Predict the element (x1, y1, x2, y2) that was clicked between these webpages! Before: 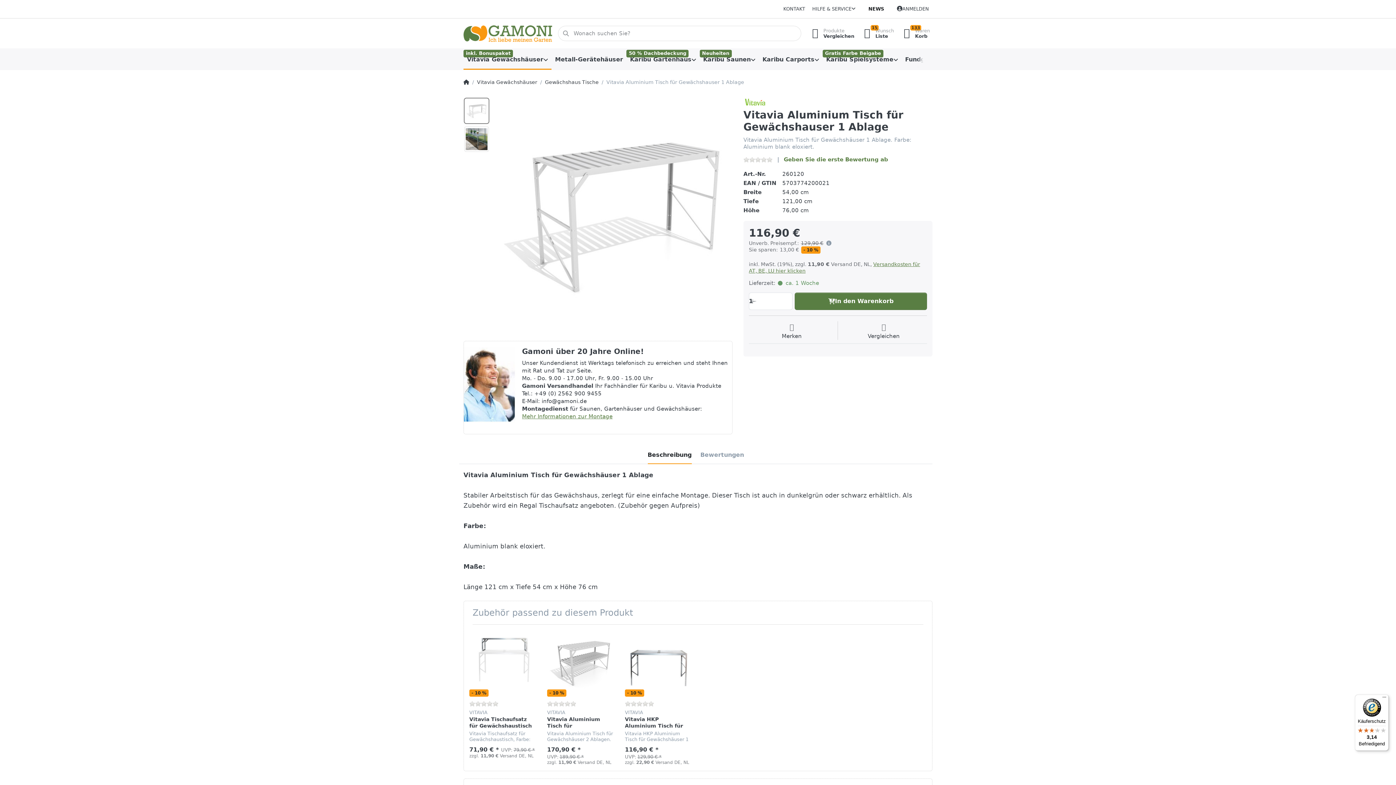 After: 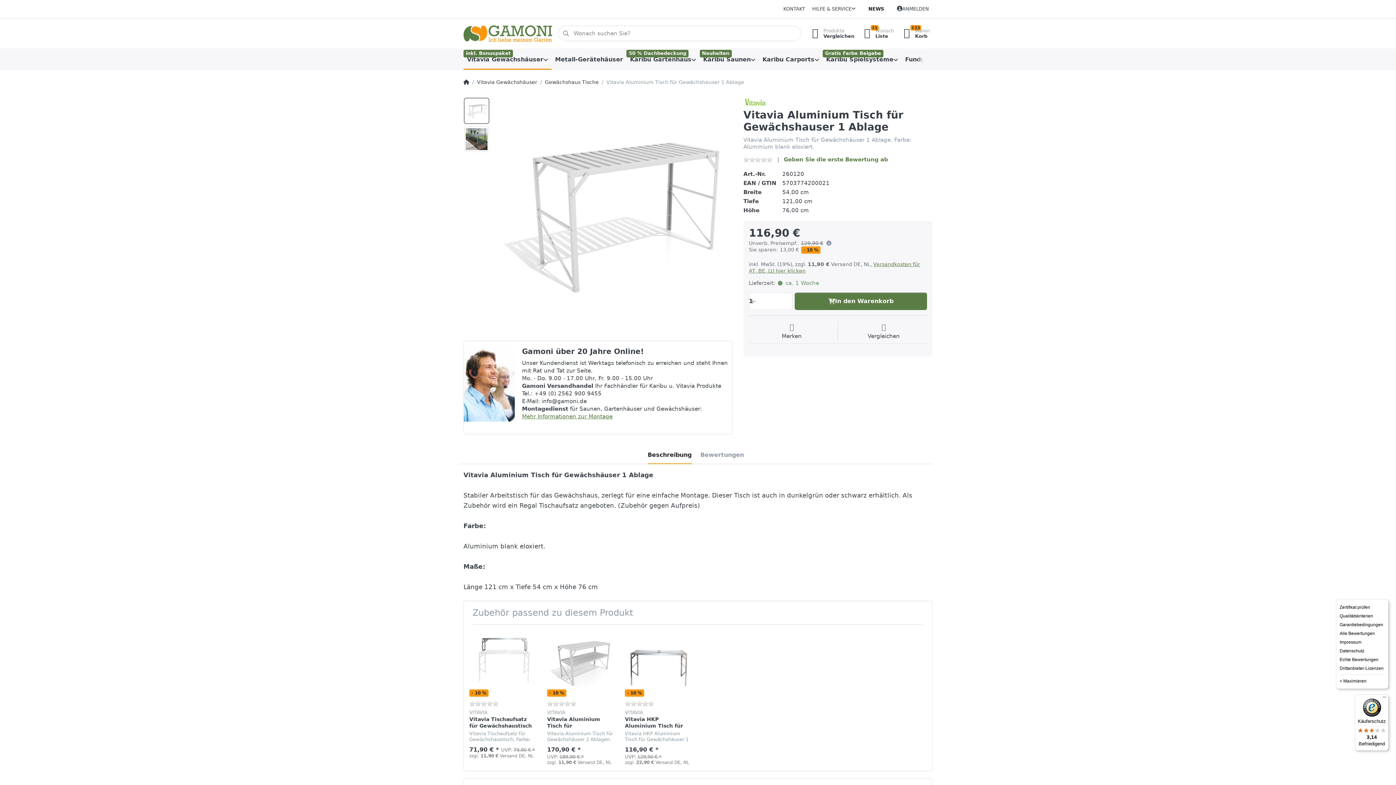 Action: label: Menü bbox: (1380, 694, 1389, 703)